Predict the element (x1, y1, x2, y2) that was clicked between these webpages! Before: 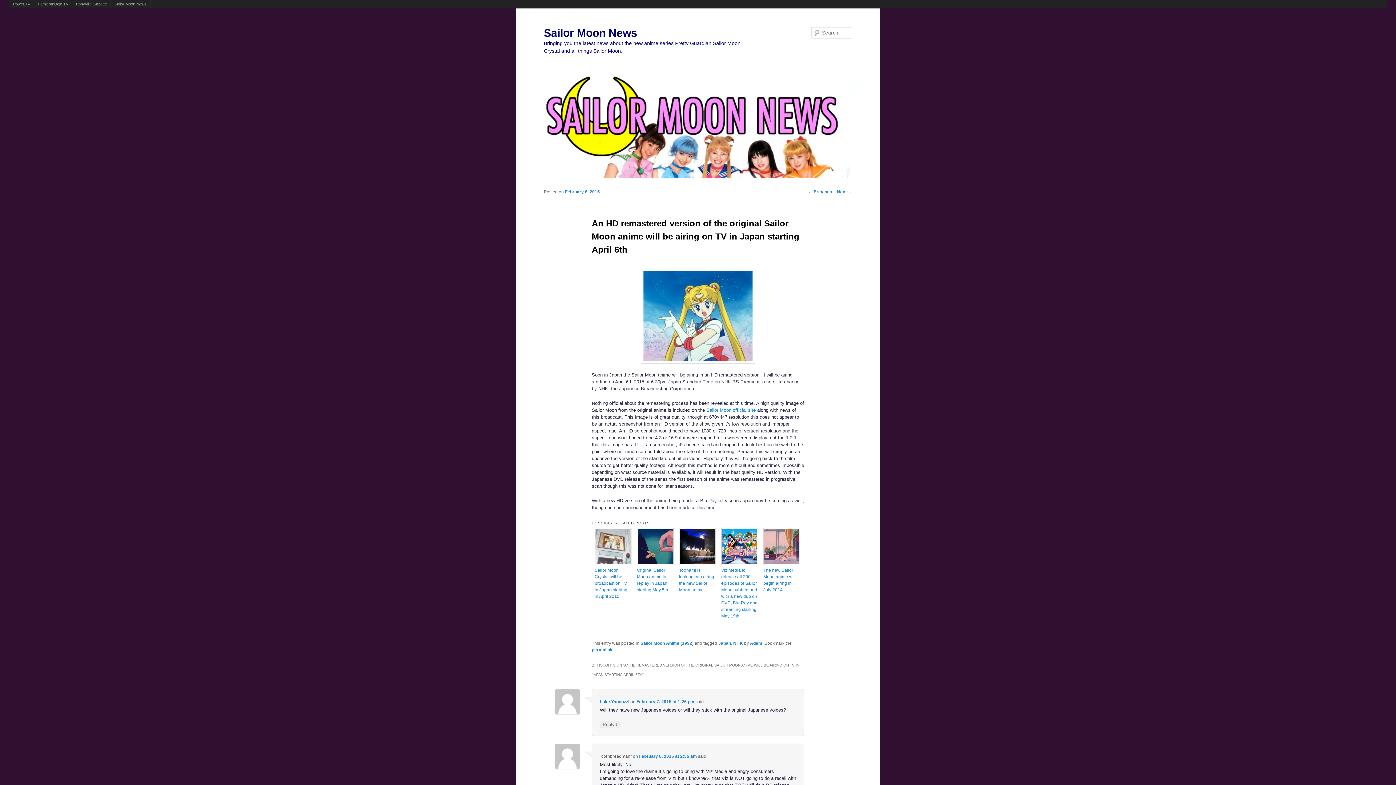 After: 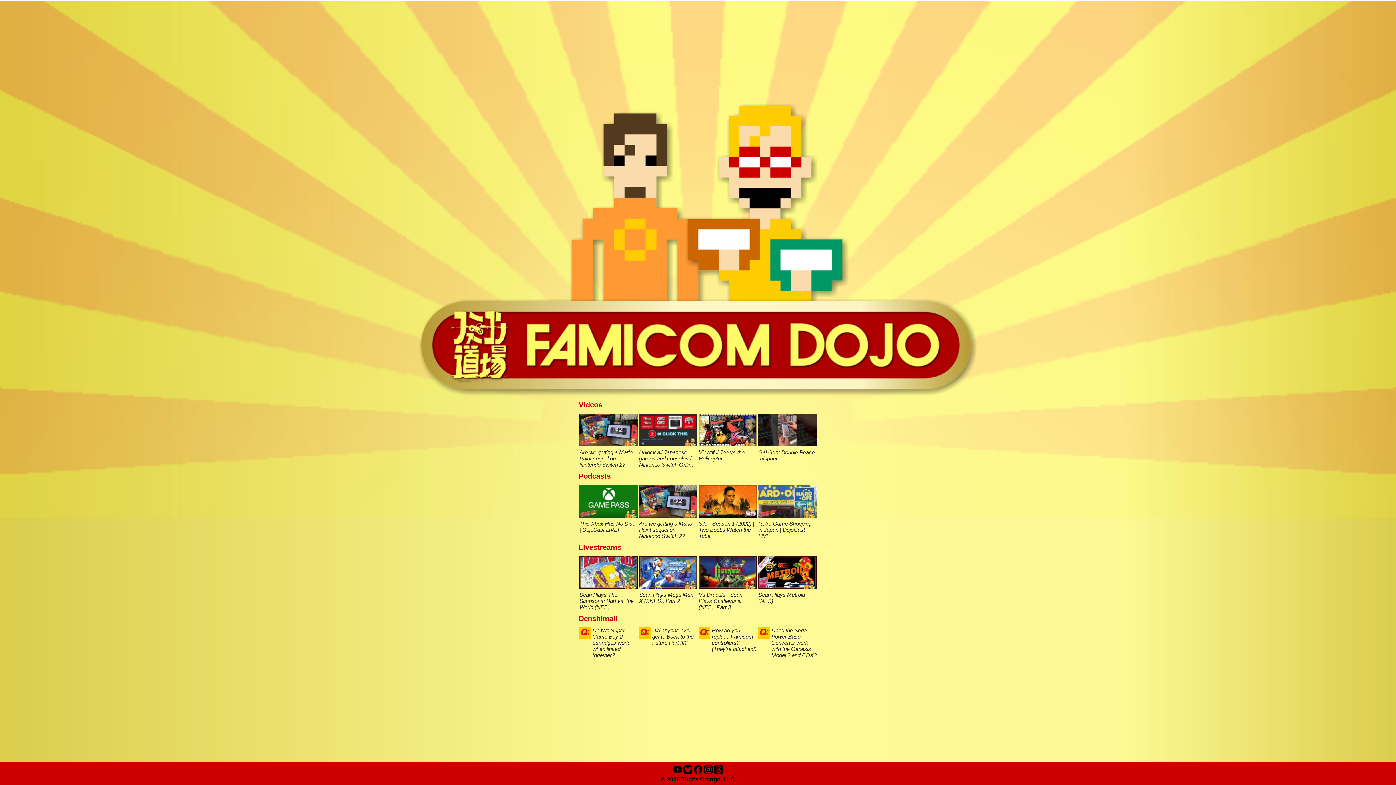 Action: bbox: (34, 0, 72, 8) label: FamicomDojo.TV